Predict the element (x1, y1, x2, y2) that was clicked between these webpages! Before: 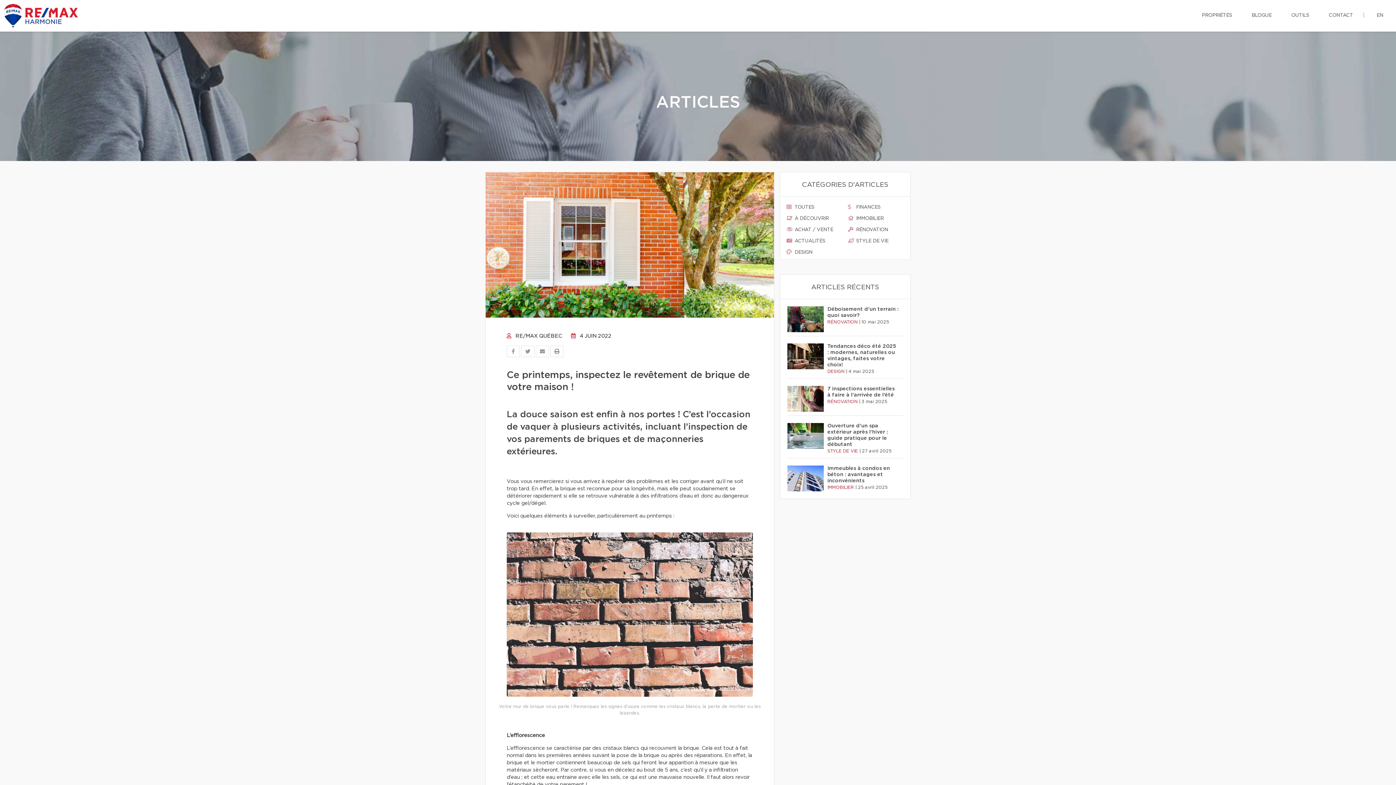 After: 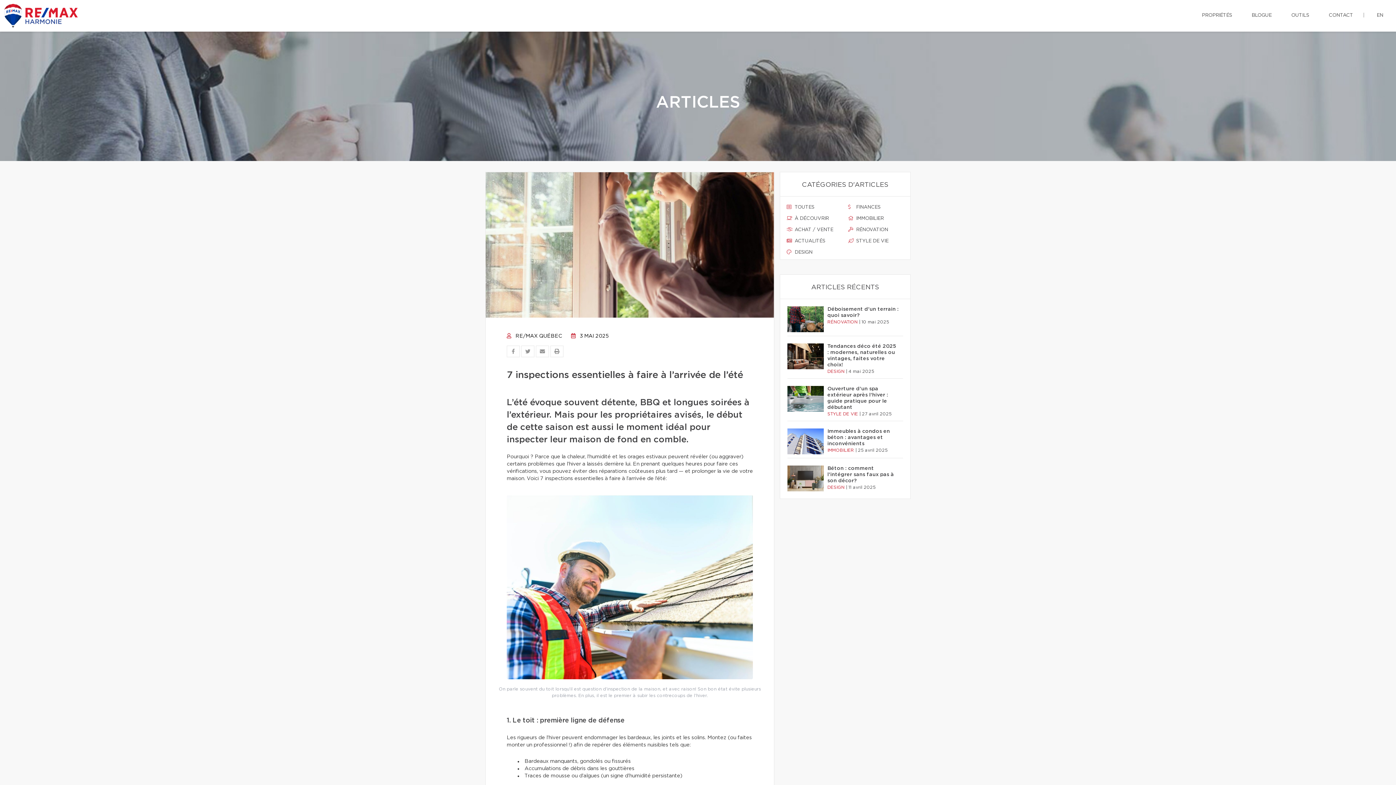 Action: bbox: (787, 386, 824, 412)